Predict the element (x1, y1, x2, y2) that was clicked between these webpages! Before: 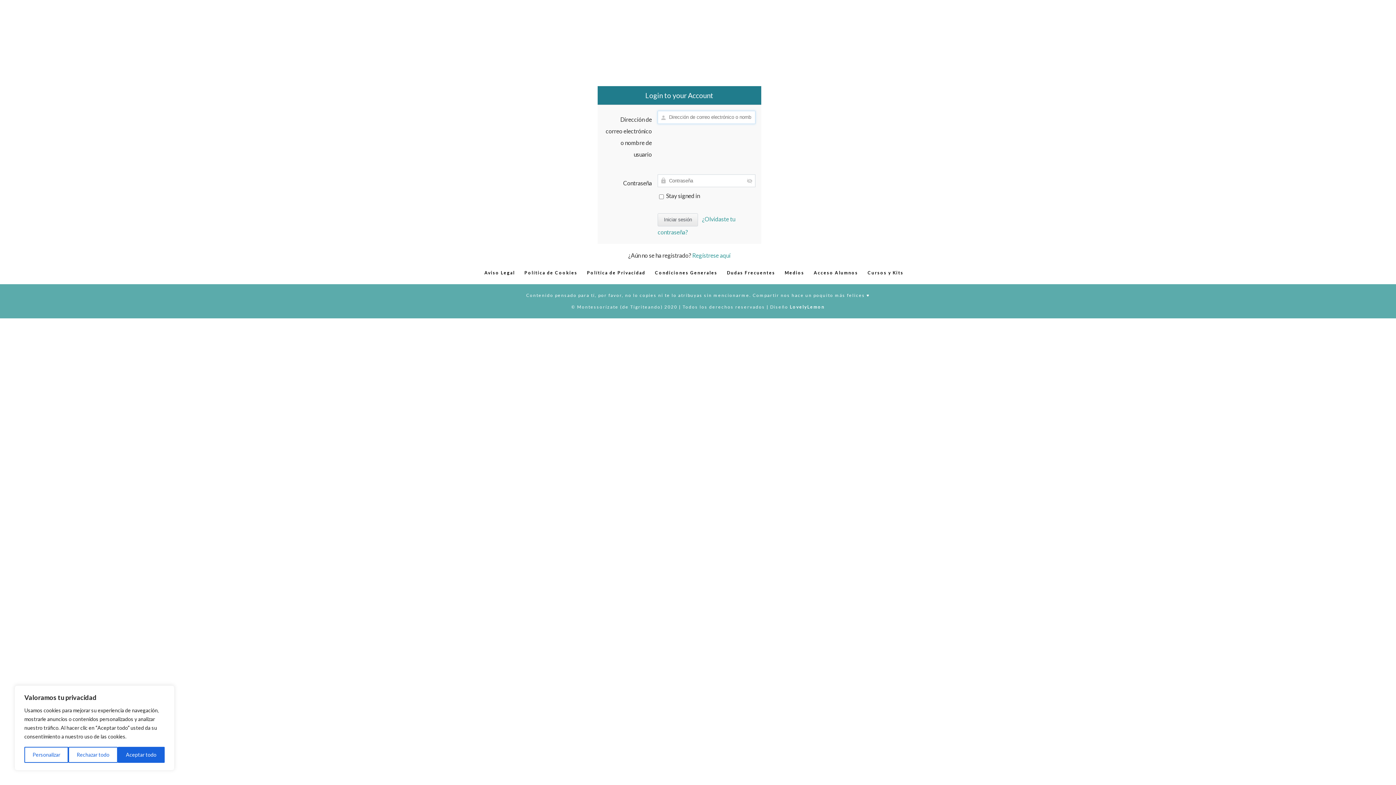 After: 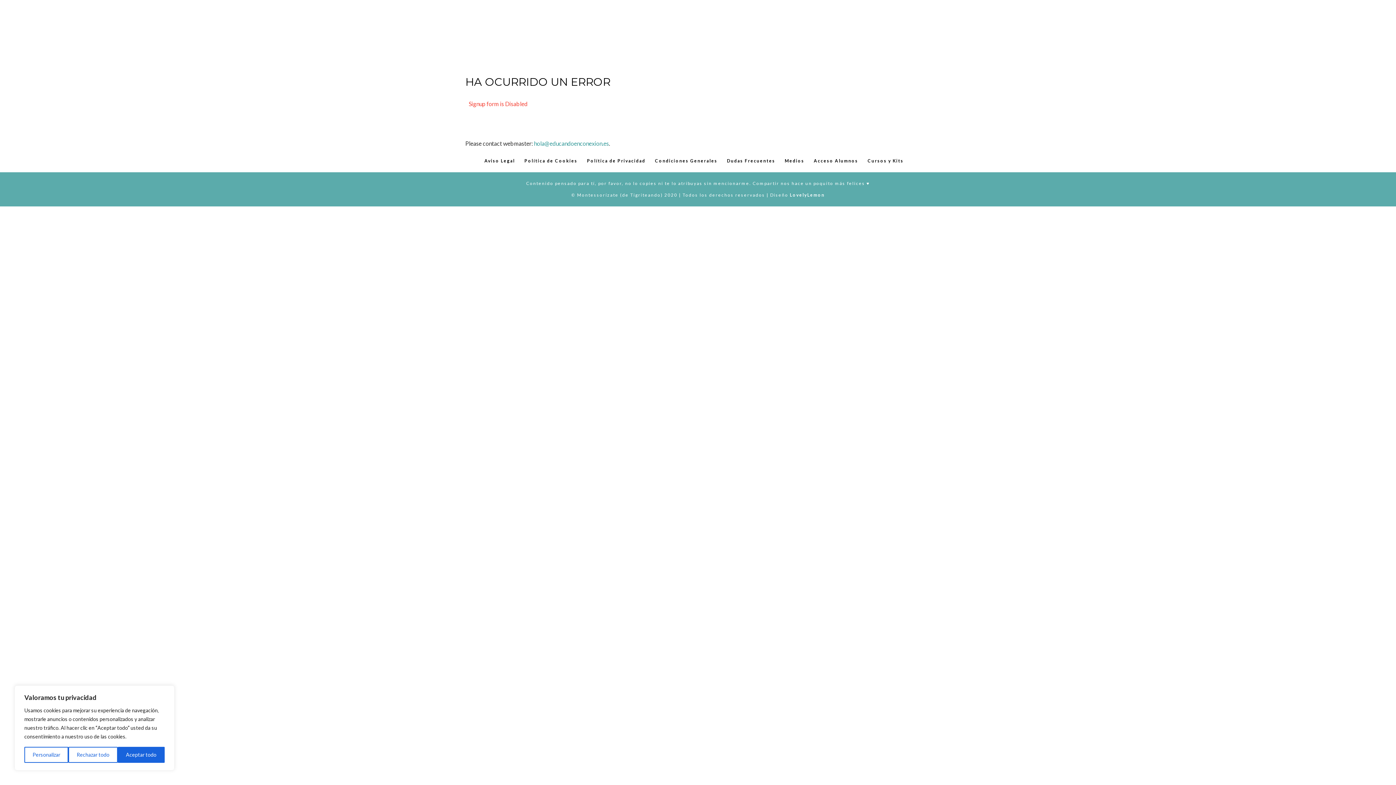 Action: bbox: (692, 251, 730, 258) label: Regístrese aquí